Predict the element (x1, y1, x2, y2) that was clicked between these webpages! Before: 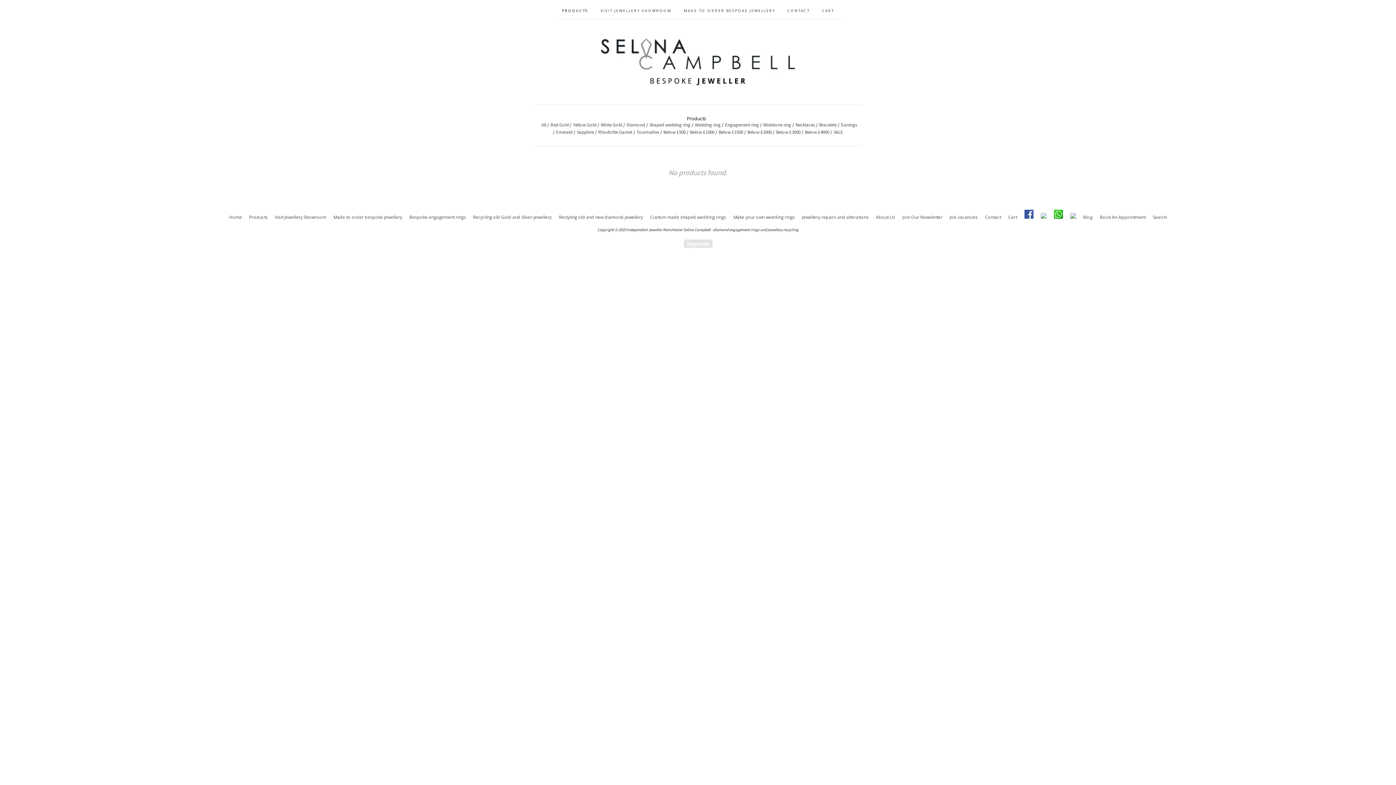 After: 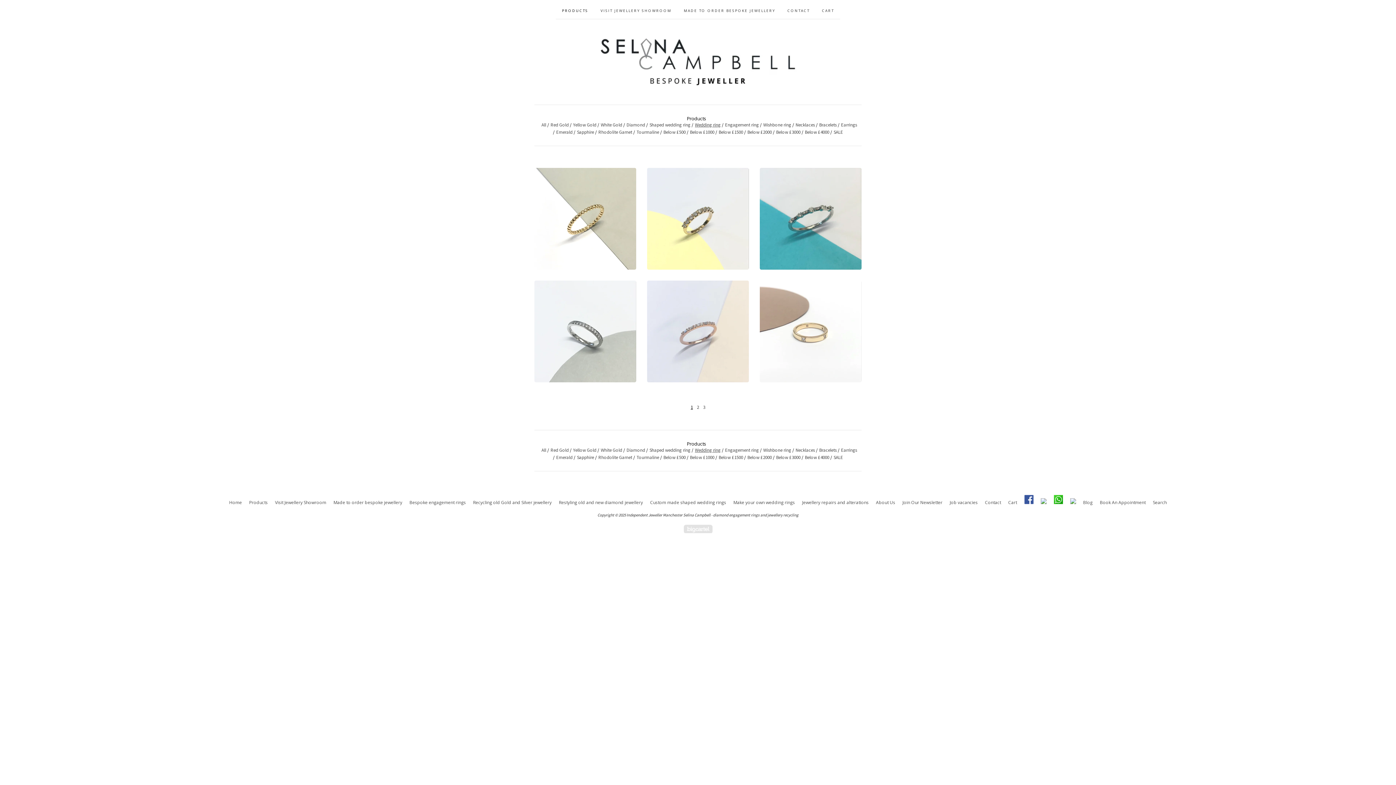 Action: bbox: (695, 121, 720, 128) label: Wedding ring